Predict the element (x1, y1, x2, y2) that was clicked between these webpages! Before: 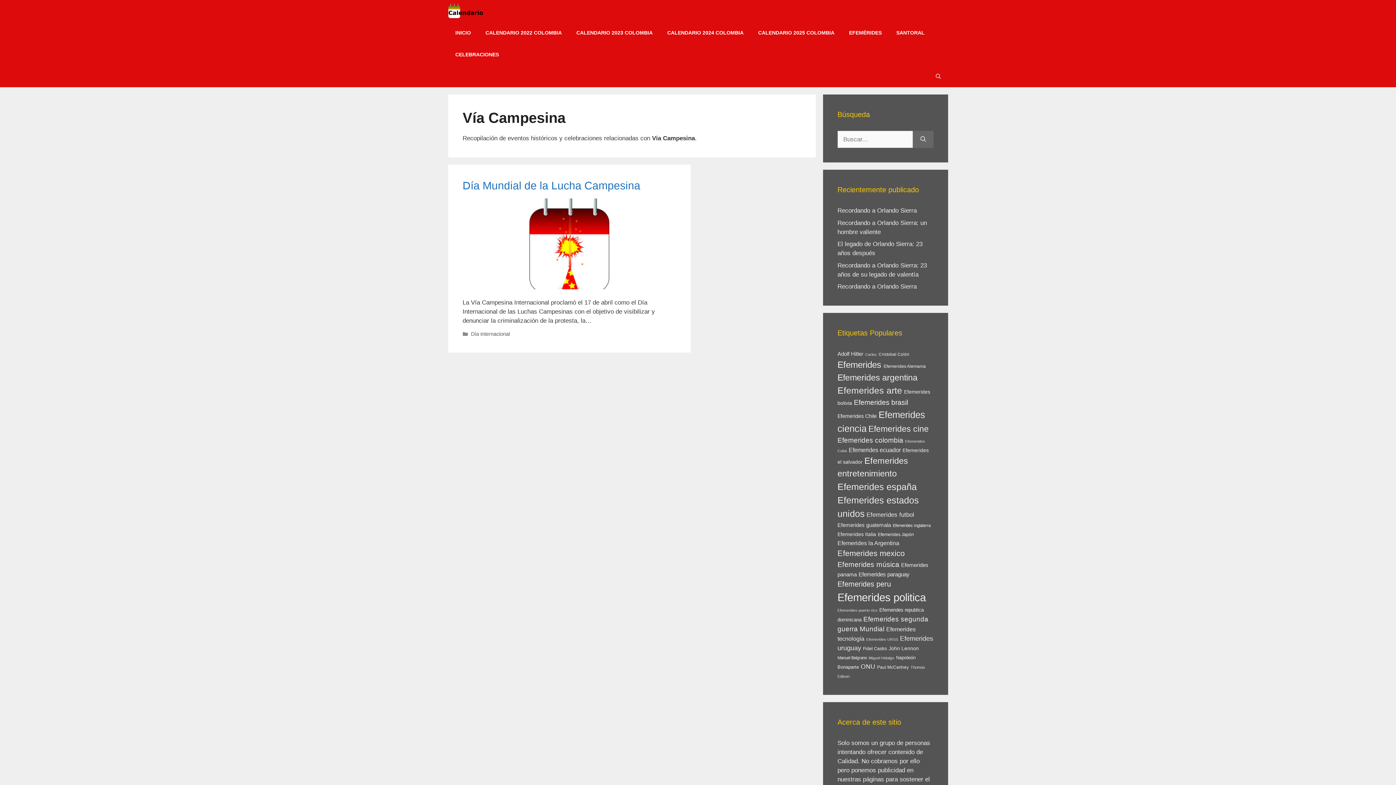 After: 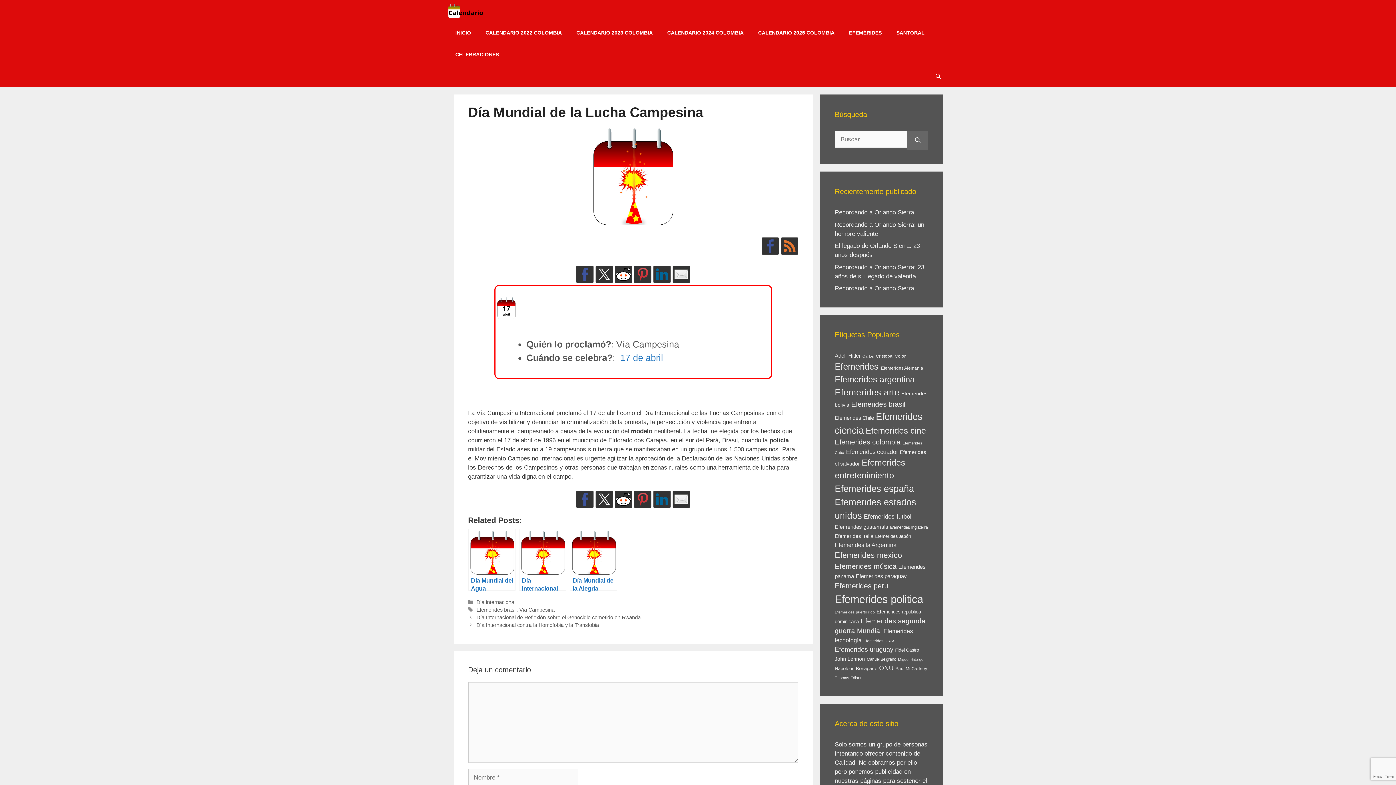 Action: bbox: (529, 284, 609, 290)